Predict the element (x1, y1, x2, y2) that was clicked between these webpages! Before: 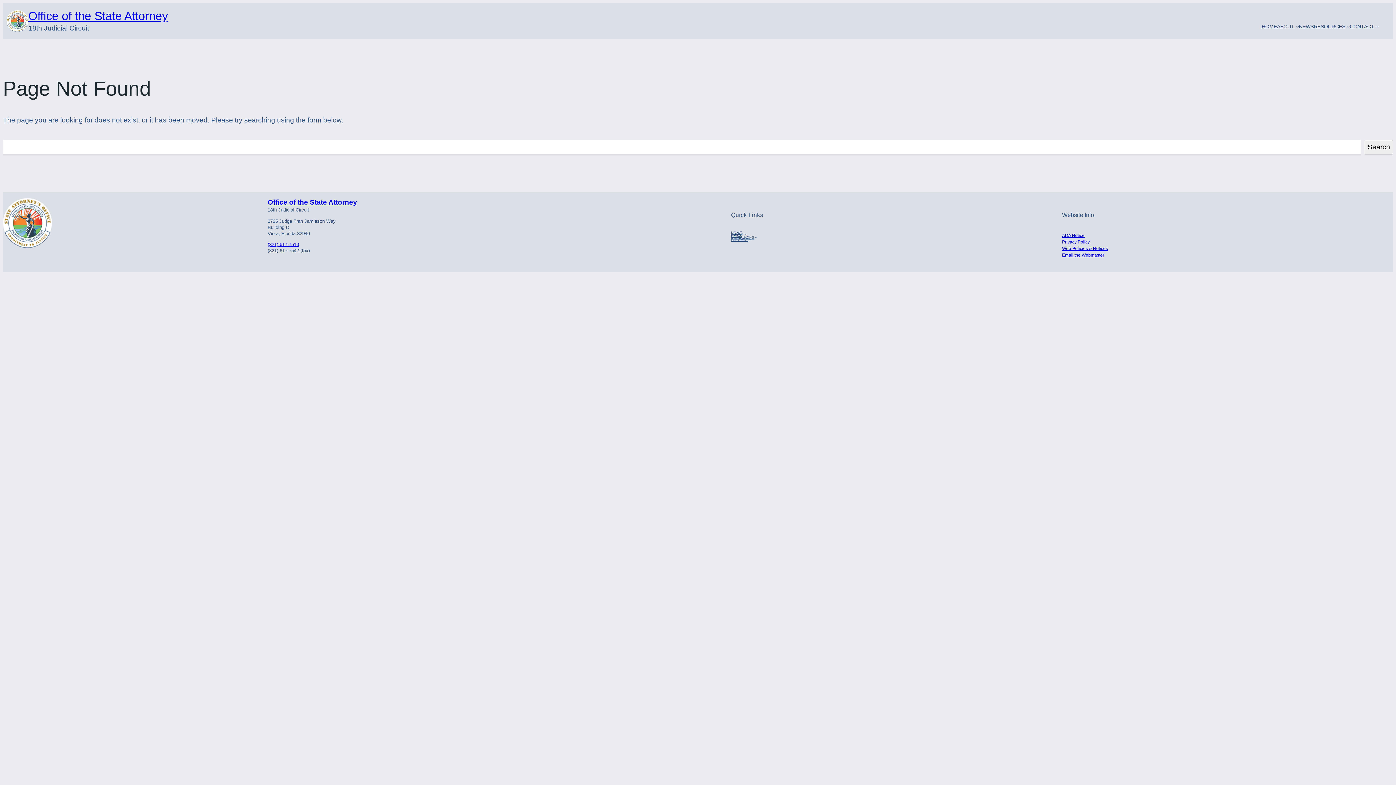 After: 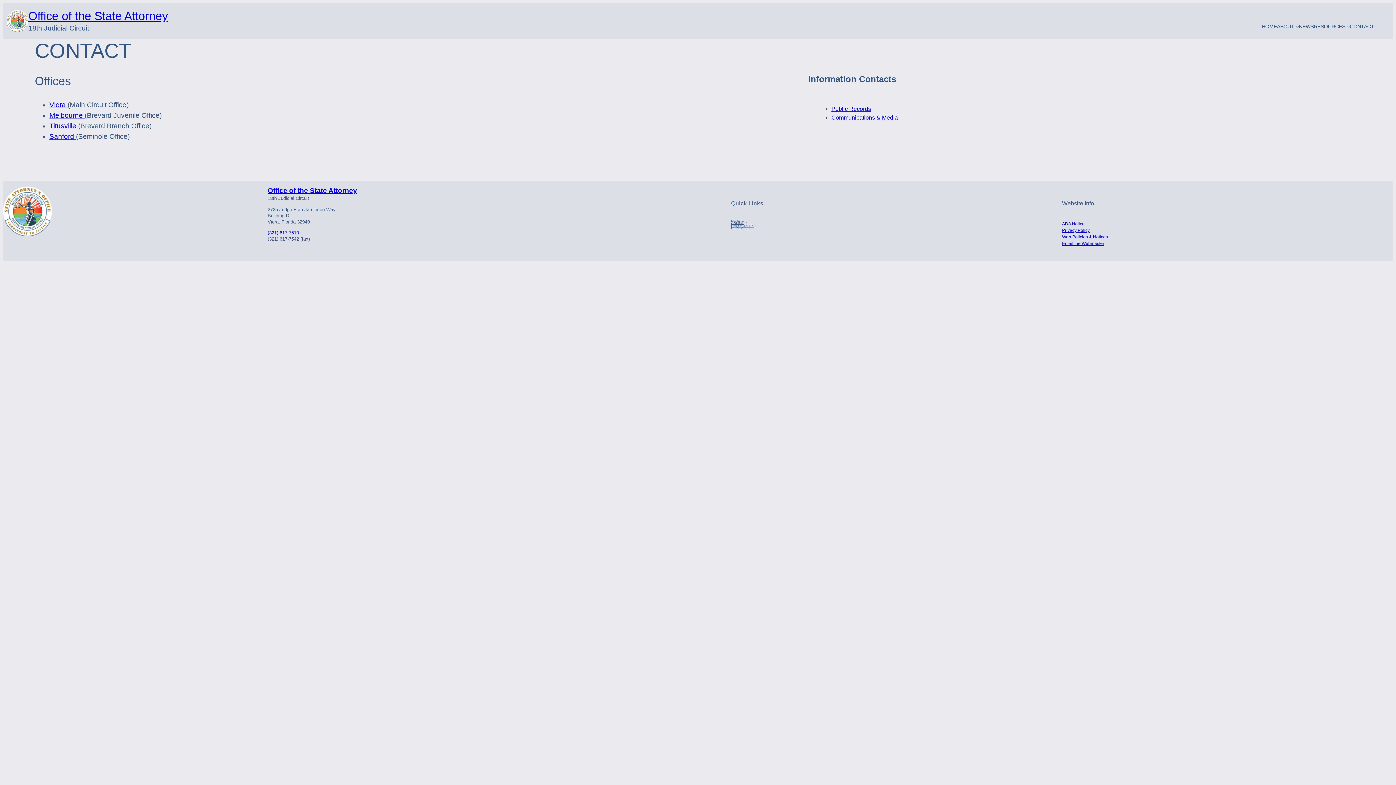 Action: bbox: (731, 239, 748, 240) label: CONTACT